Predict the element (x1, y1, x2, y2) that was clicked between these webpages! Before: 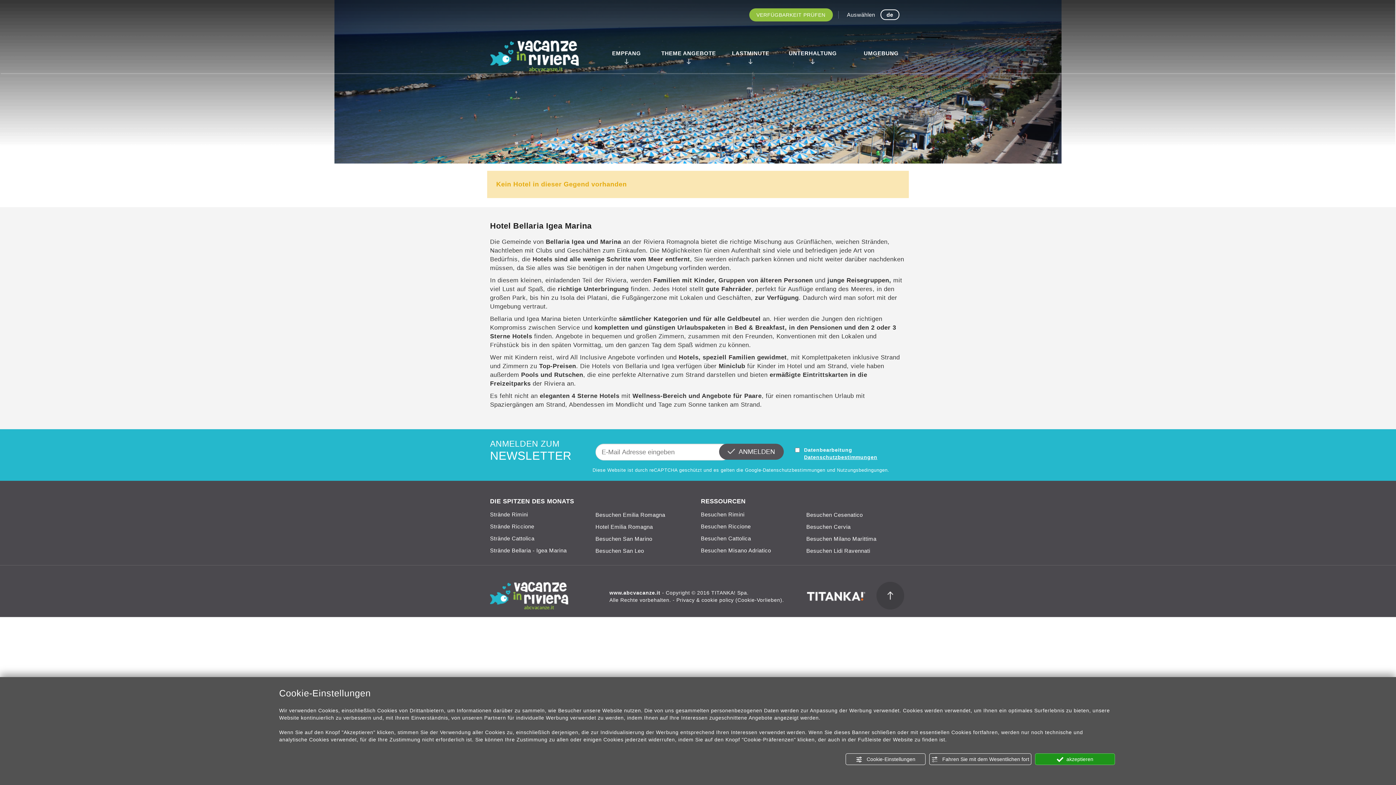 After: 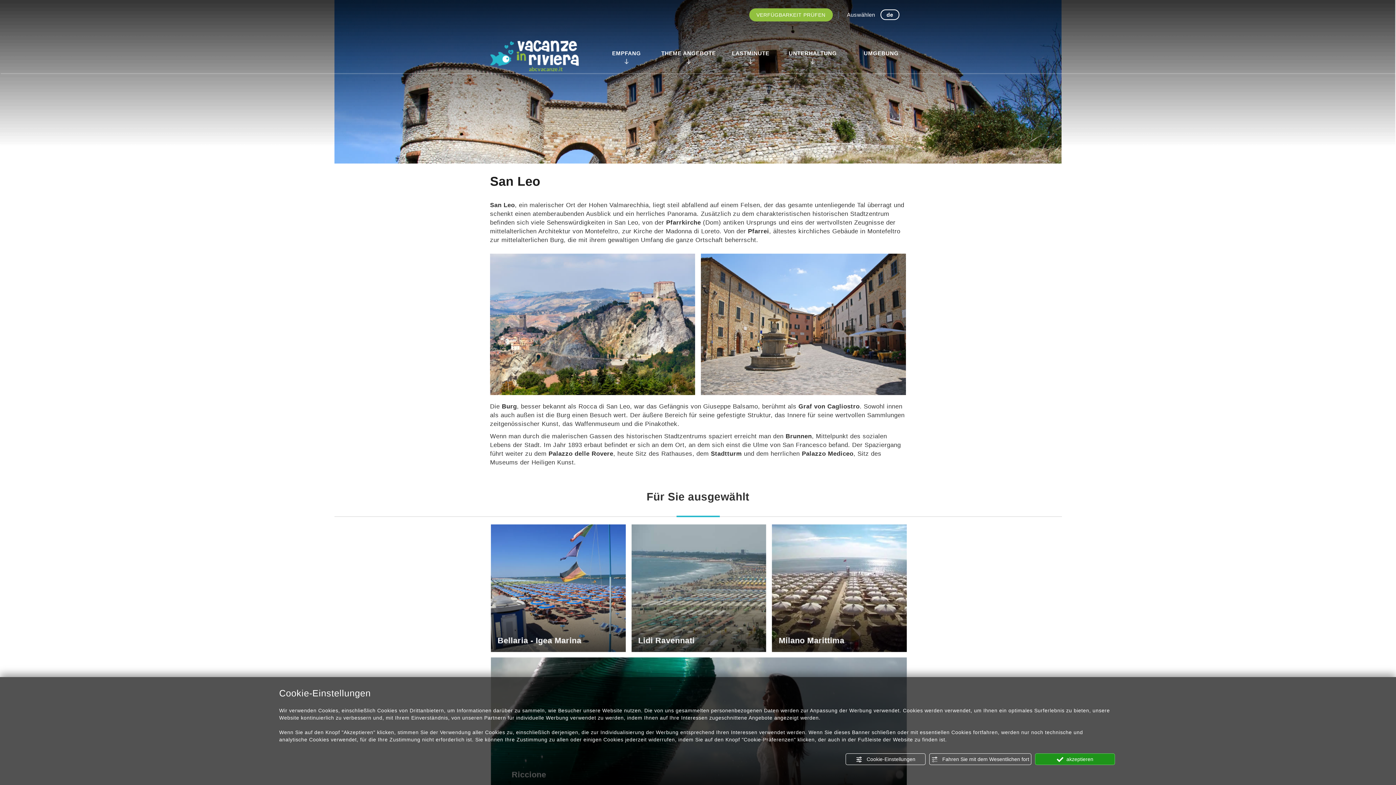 Action: label: Besuchen San Leo bbox: (595, 548, 644, 554)